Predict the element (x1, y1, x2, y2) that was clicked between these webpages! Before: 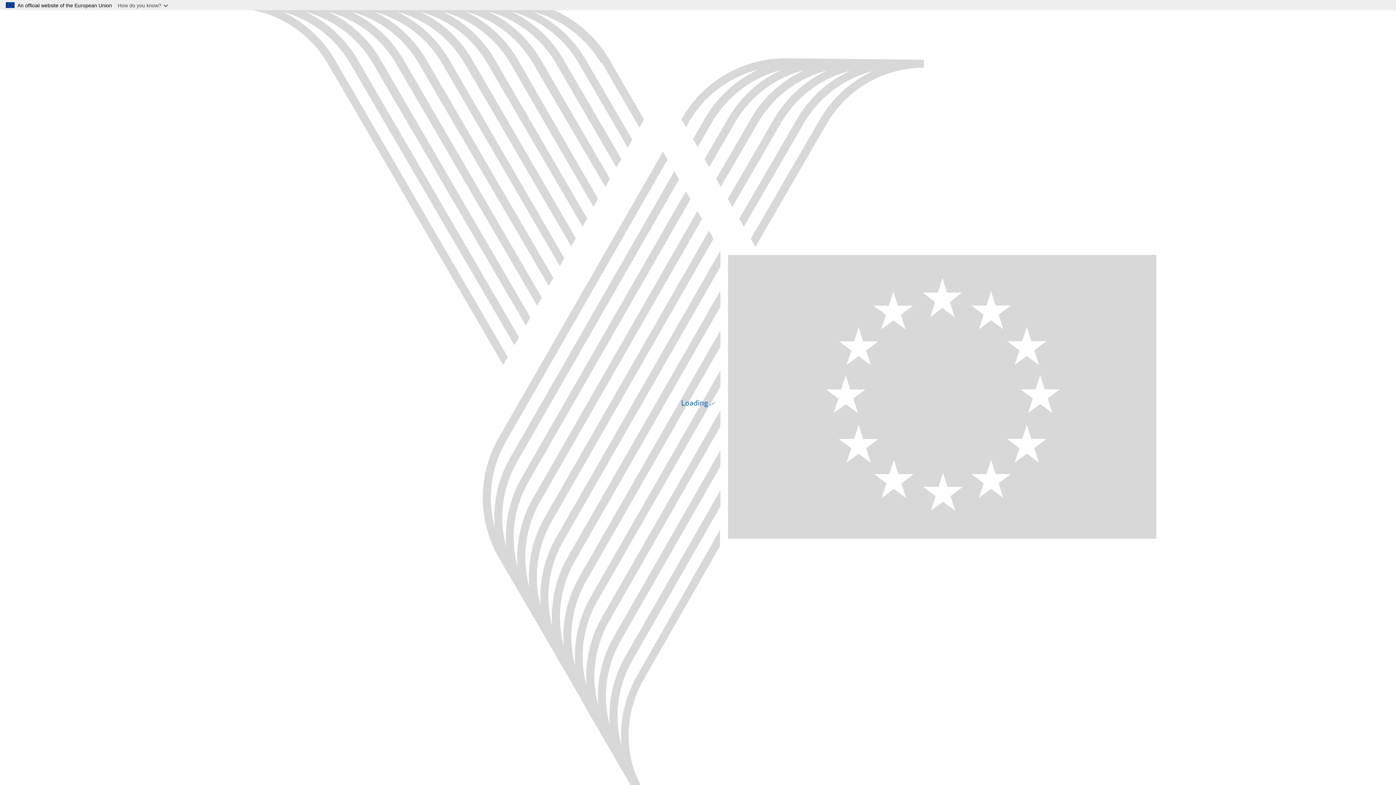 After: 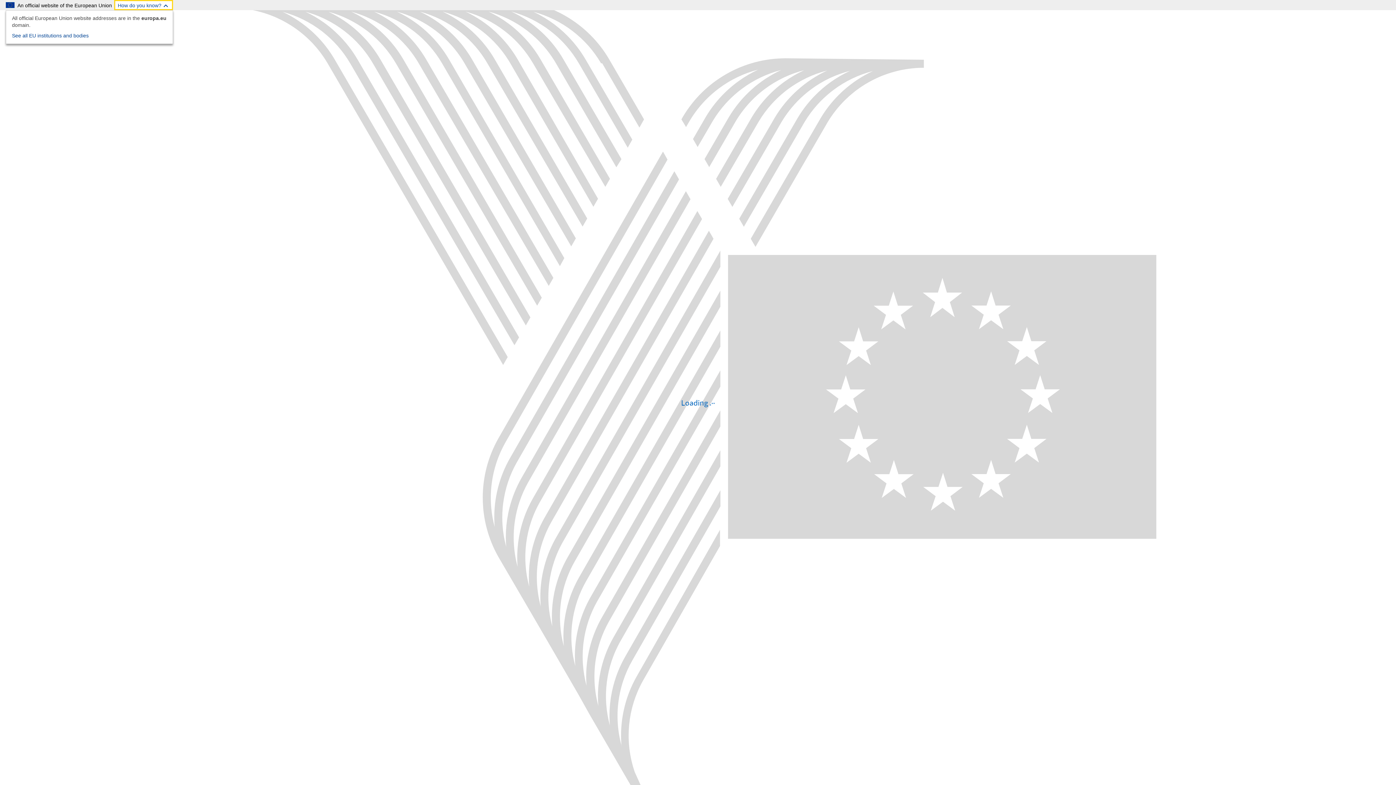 Action: label: How do you know? bbox: (114, 0, 173, 10)